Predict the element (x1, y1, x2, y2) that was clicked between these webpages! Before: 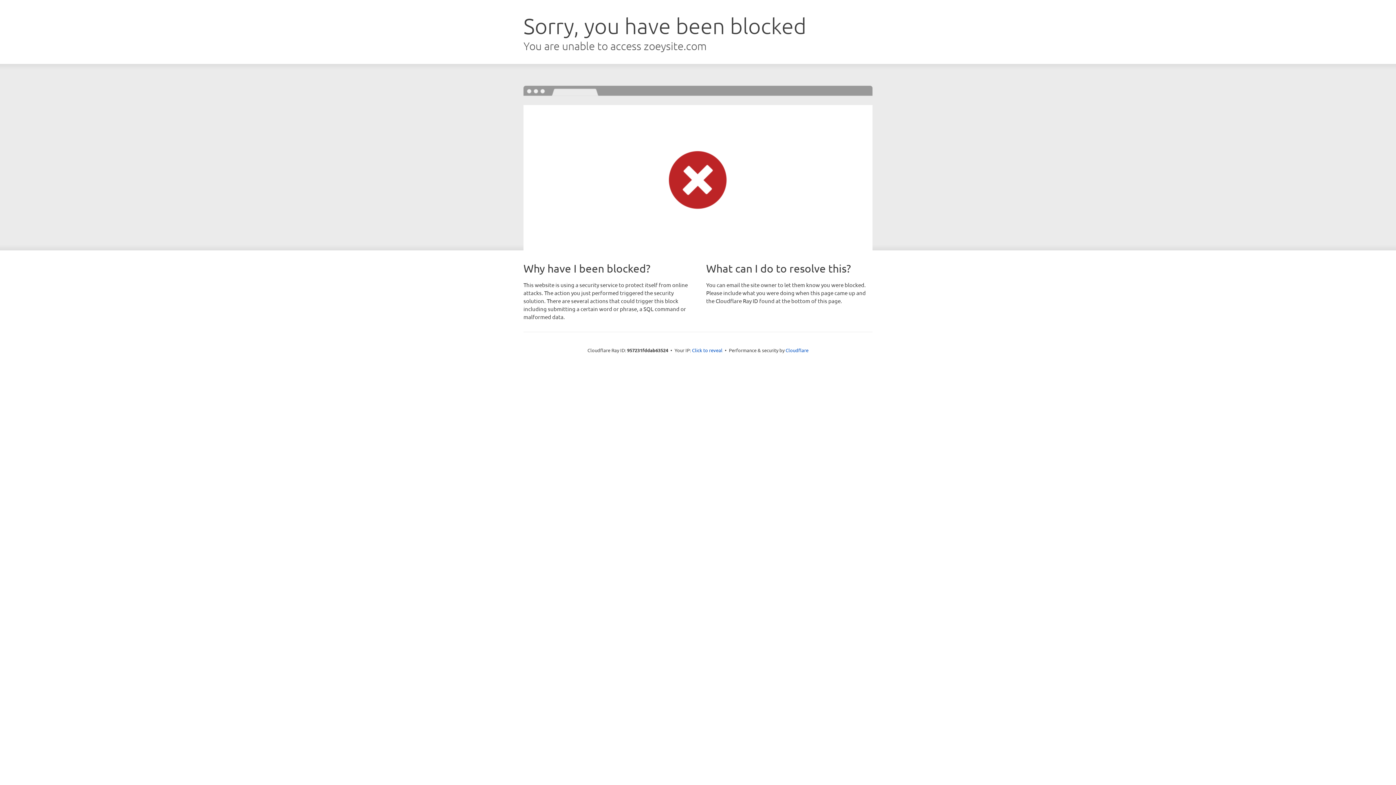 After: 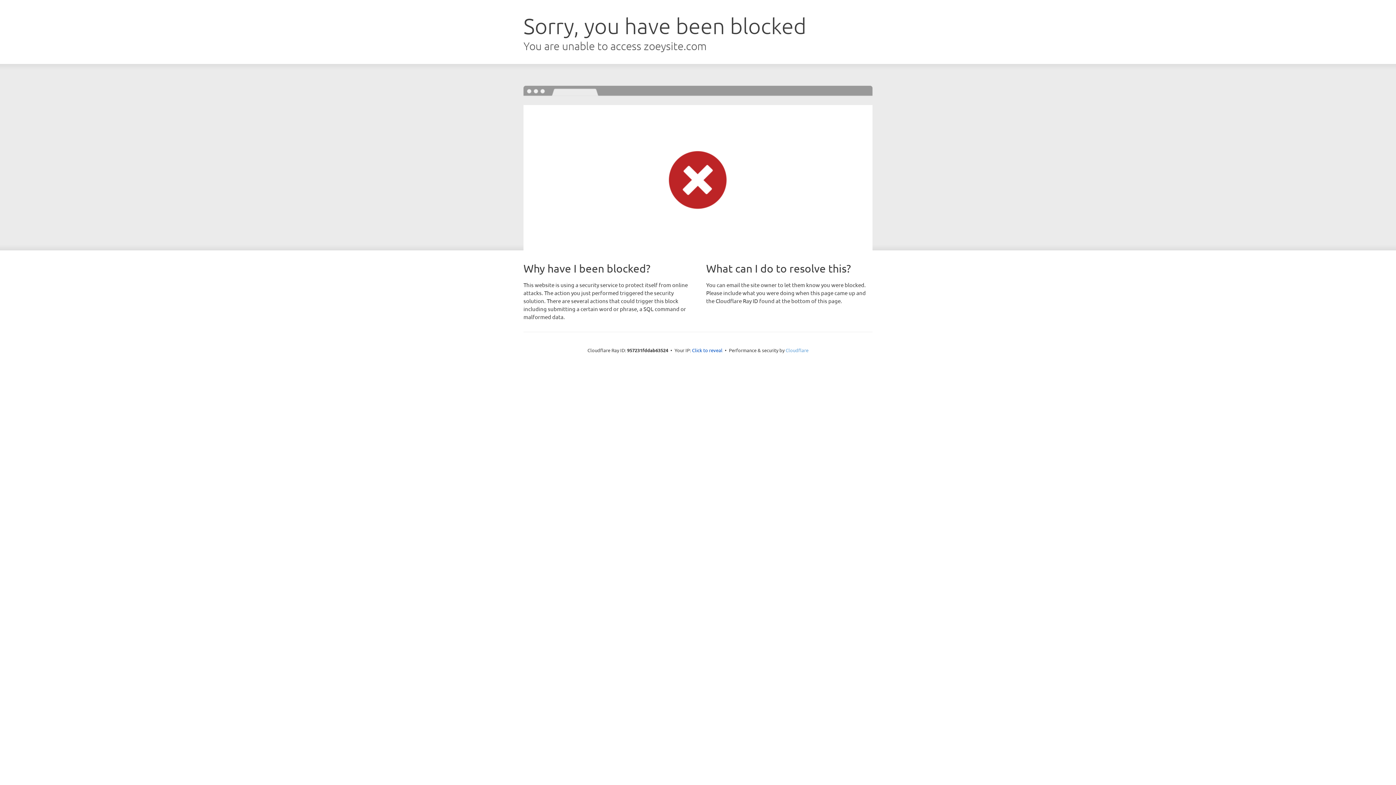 Action: label: Cloudflare bbox: (785, 347, 808, 353)